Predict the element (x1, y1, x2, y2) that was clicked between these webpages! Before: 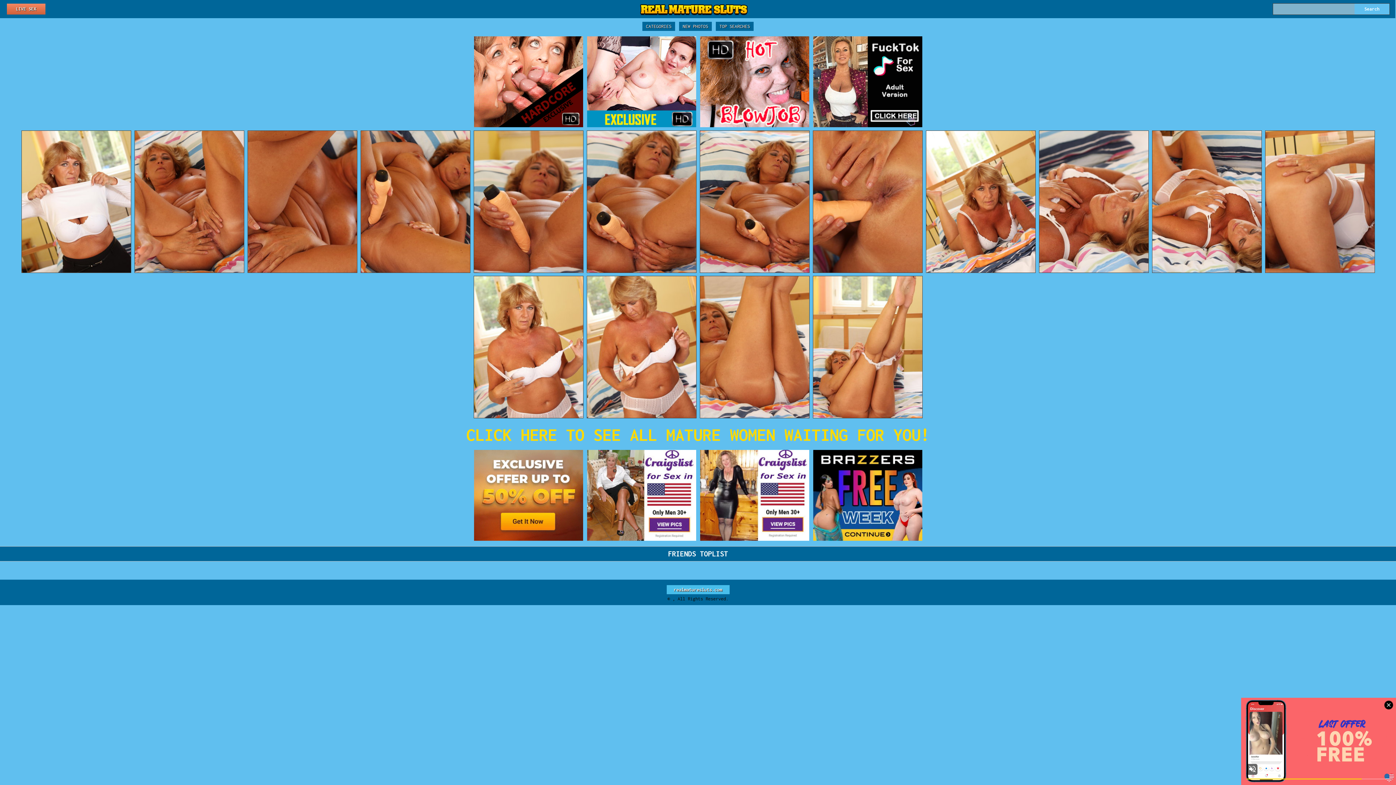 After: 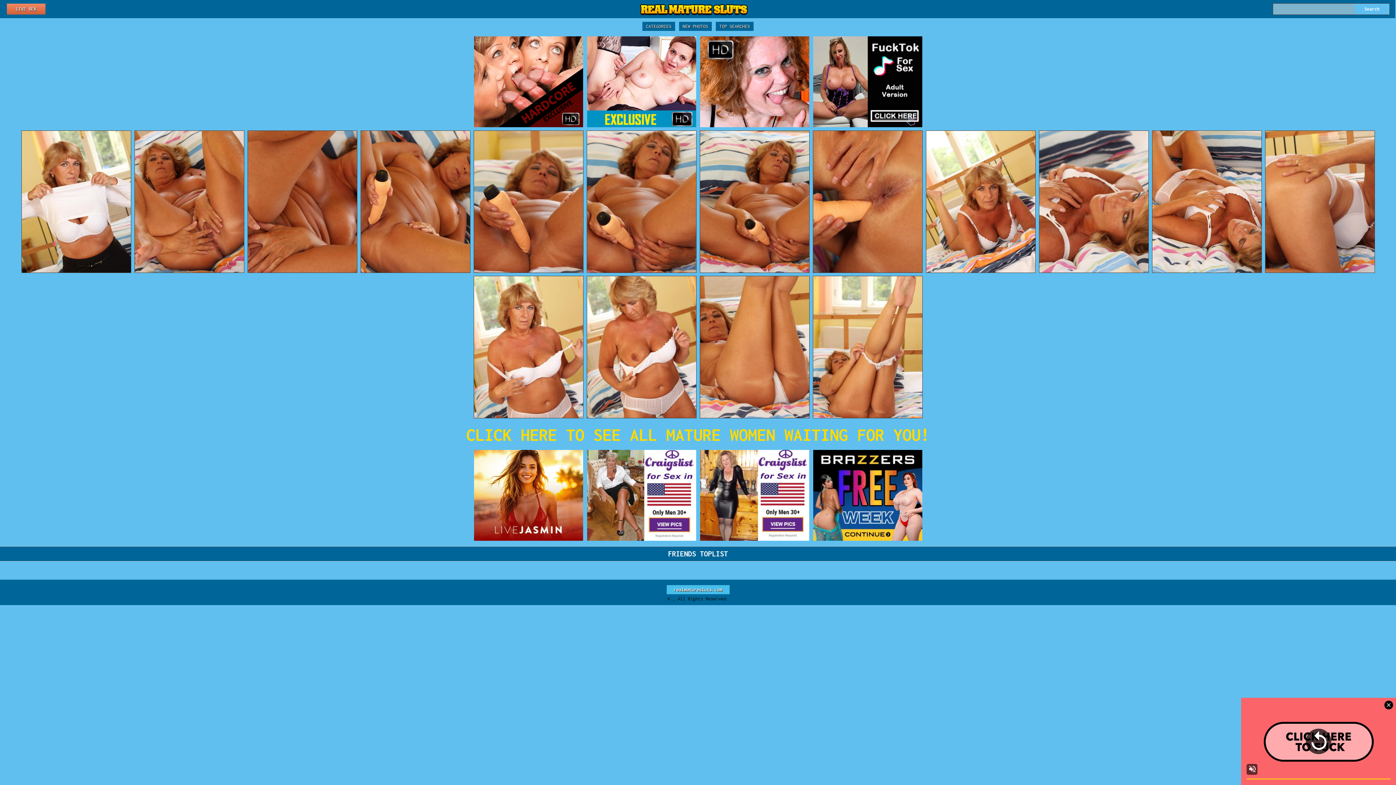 Action: bbox: (700, 122, 809, 128)